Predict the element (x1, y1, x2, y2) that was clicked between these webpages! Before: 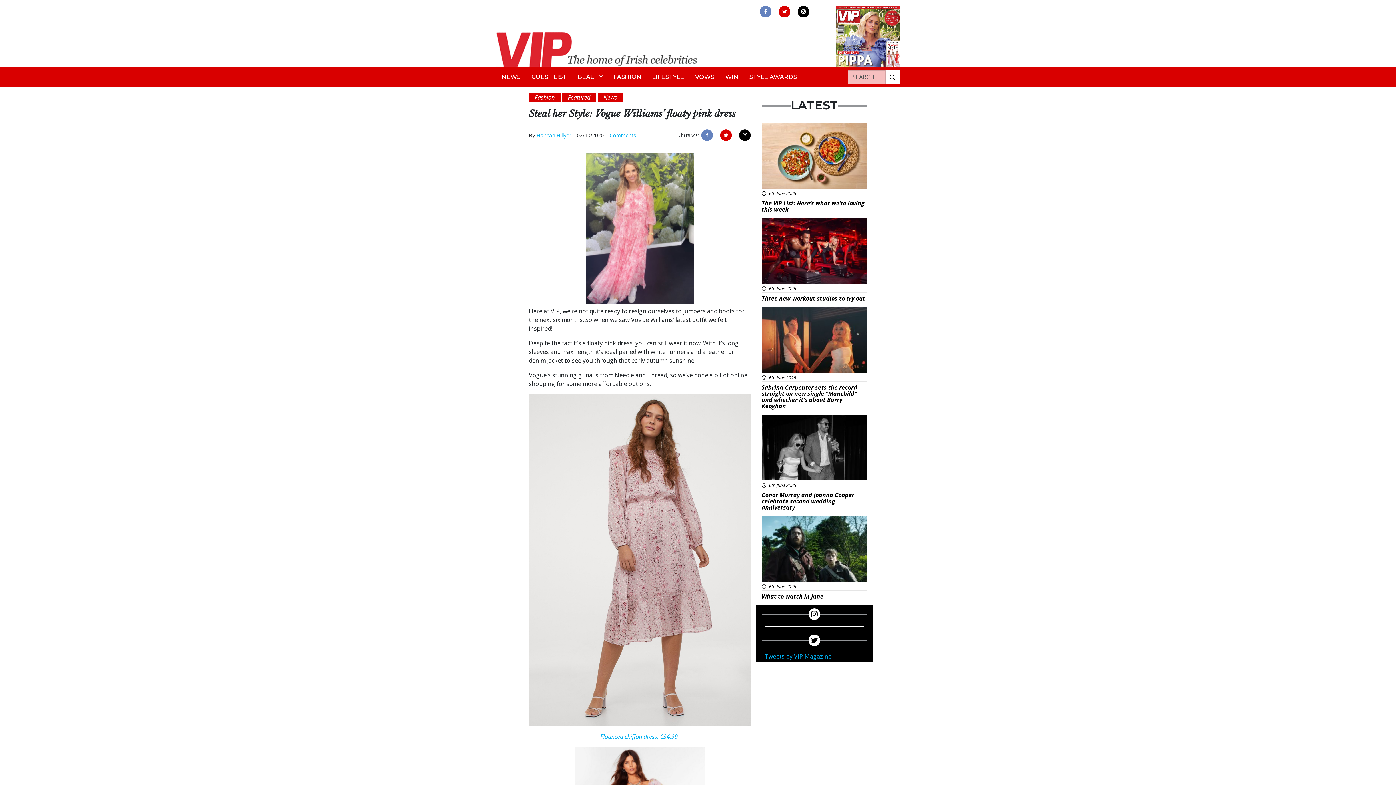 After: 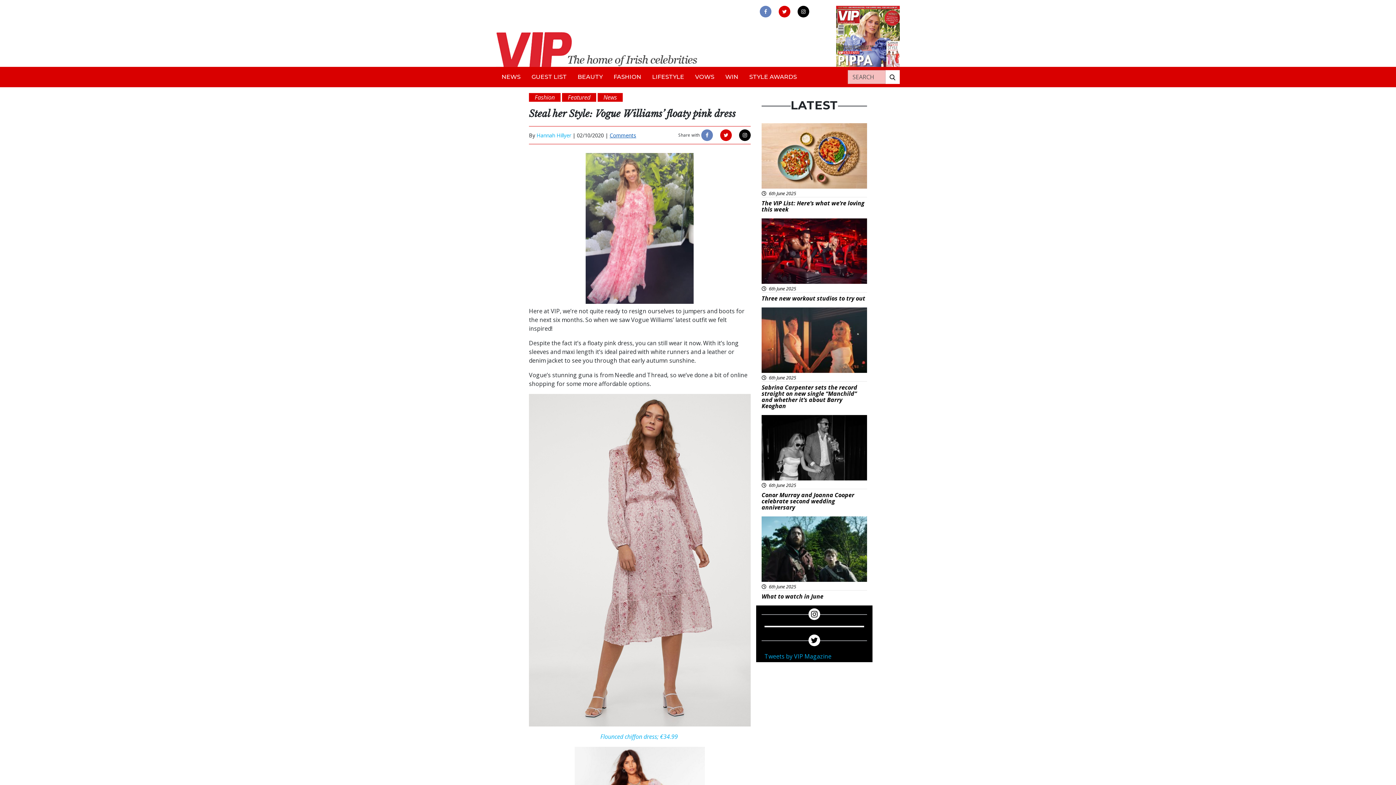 Action: label: Comments bbox: (609, 131, 636, 138)